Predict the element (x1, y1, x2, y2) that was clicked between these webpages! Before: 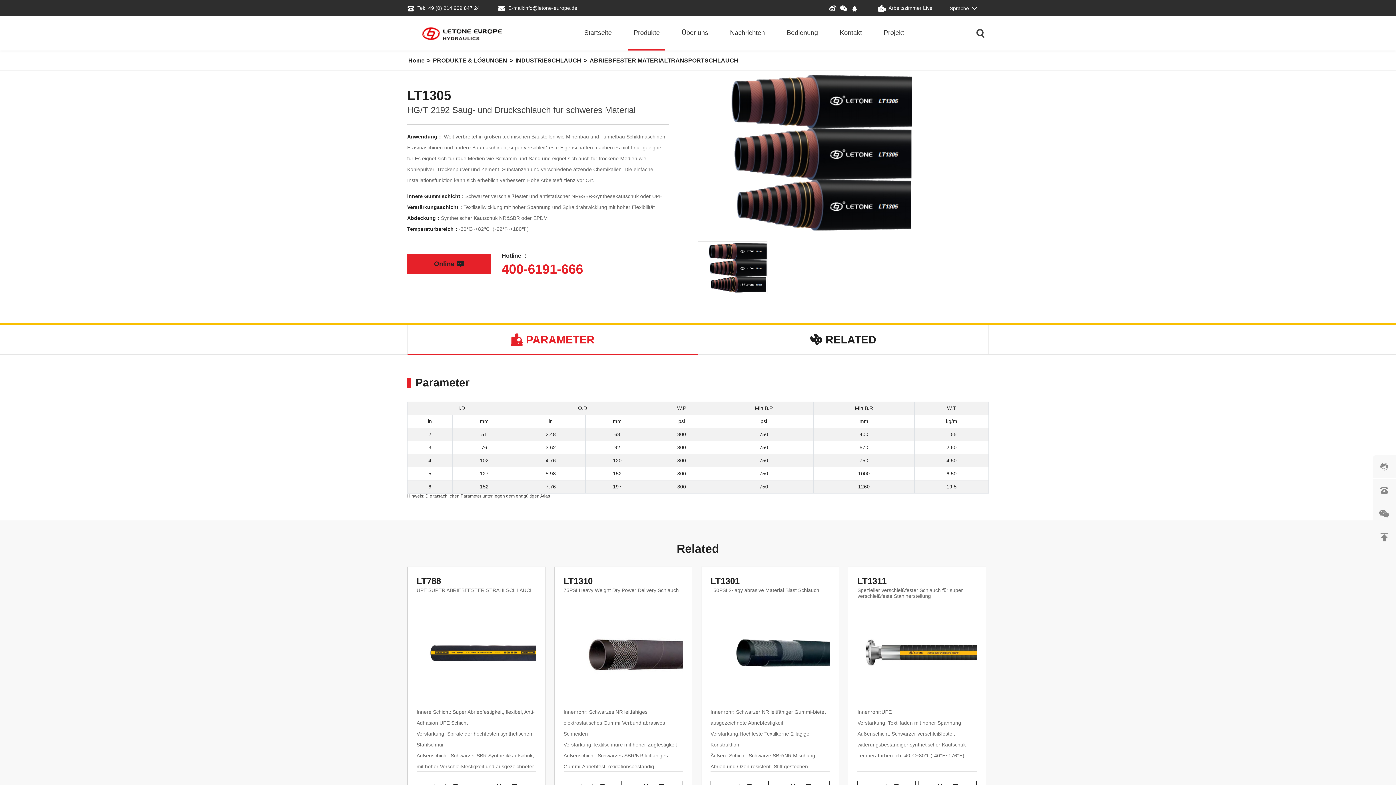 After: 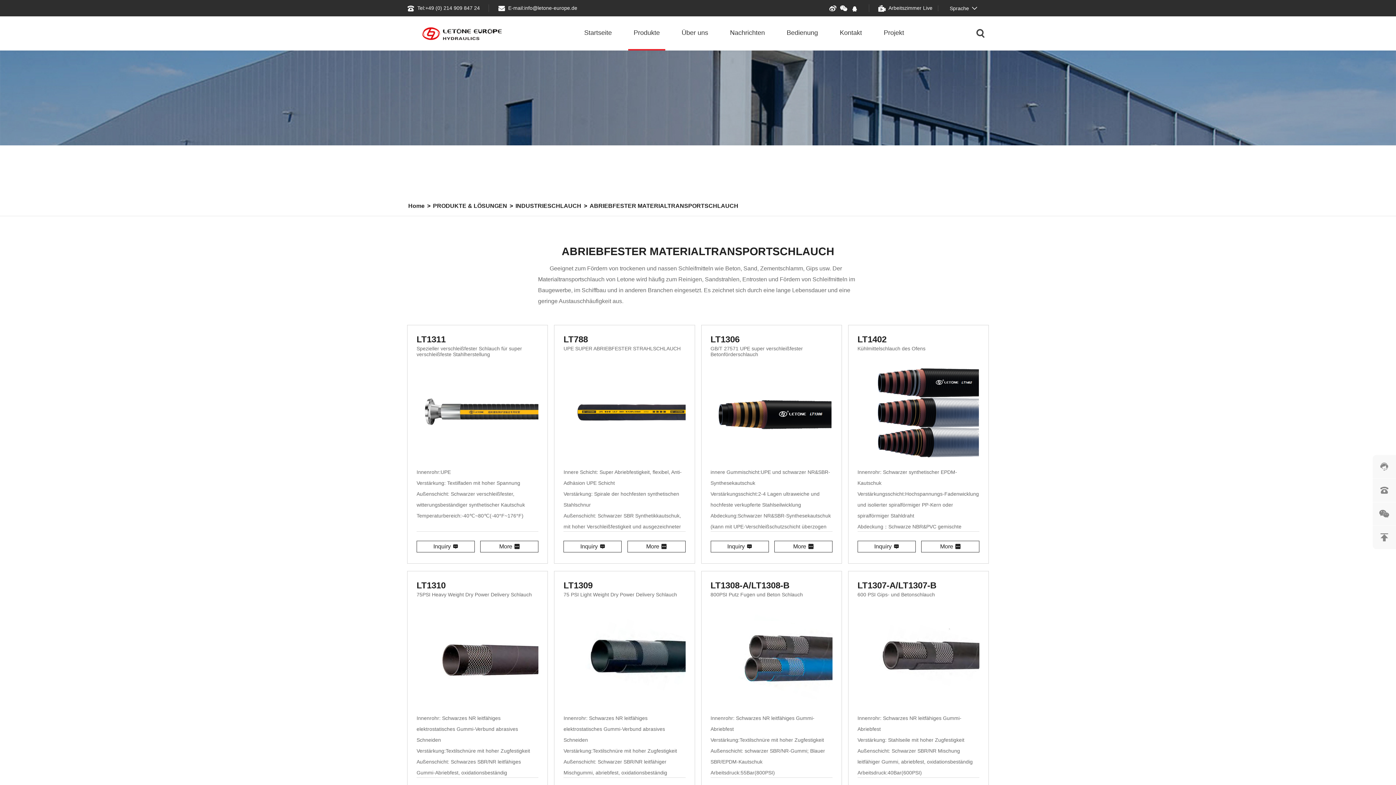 Action: label: ABRIEBFESTER MATERIALTRANSPORTSCHLAUCH bbox: (589, 57, 738, 63)